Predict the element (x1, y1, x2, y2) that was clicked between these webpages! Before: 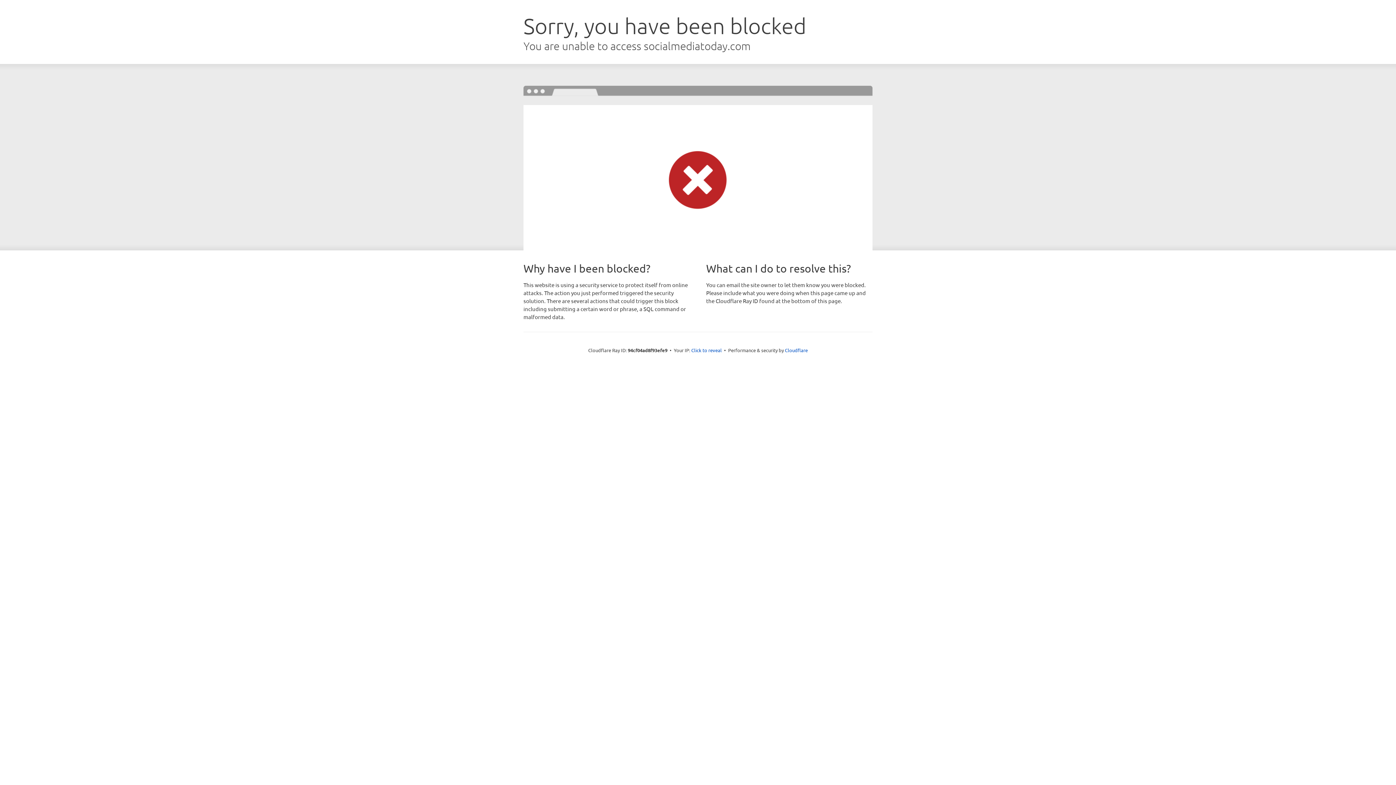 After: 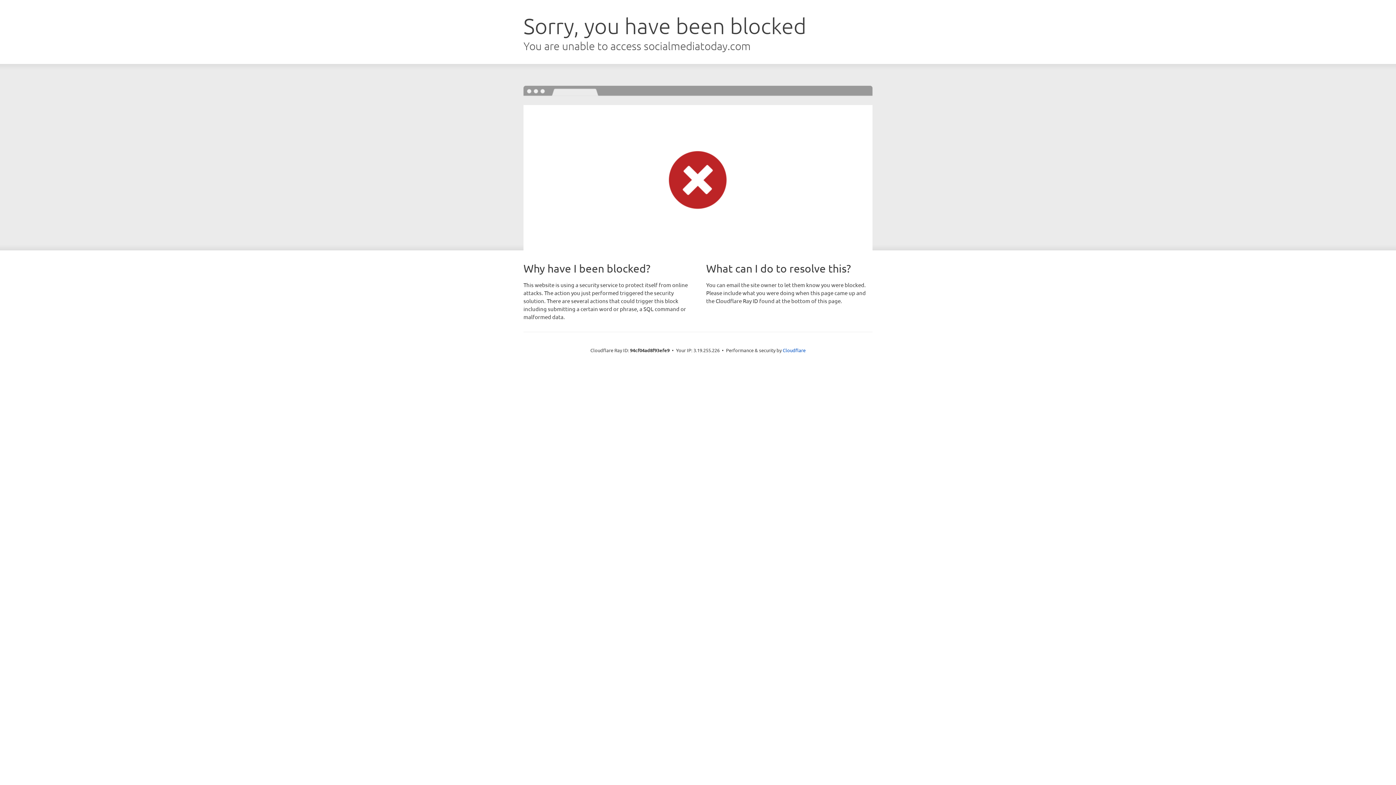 Action: bbox: (691, 346, 722, 353) label: Click to reveal